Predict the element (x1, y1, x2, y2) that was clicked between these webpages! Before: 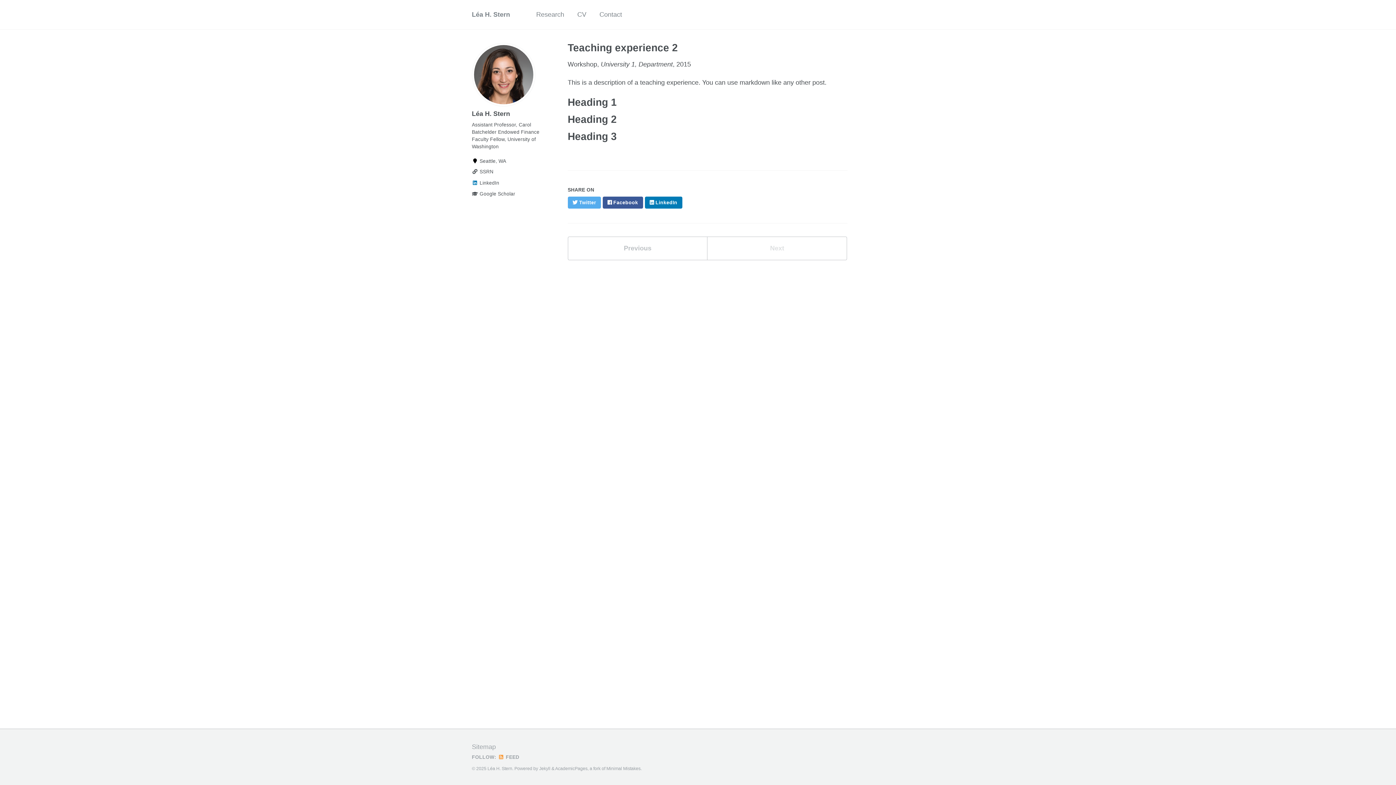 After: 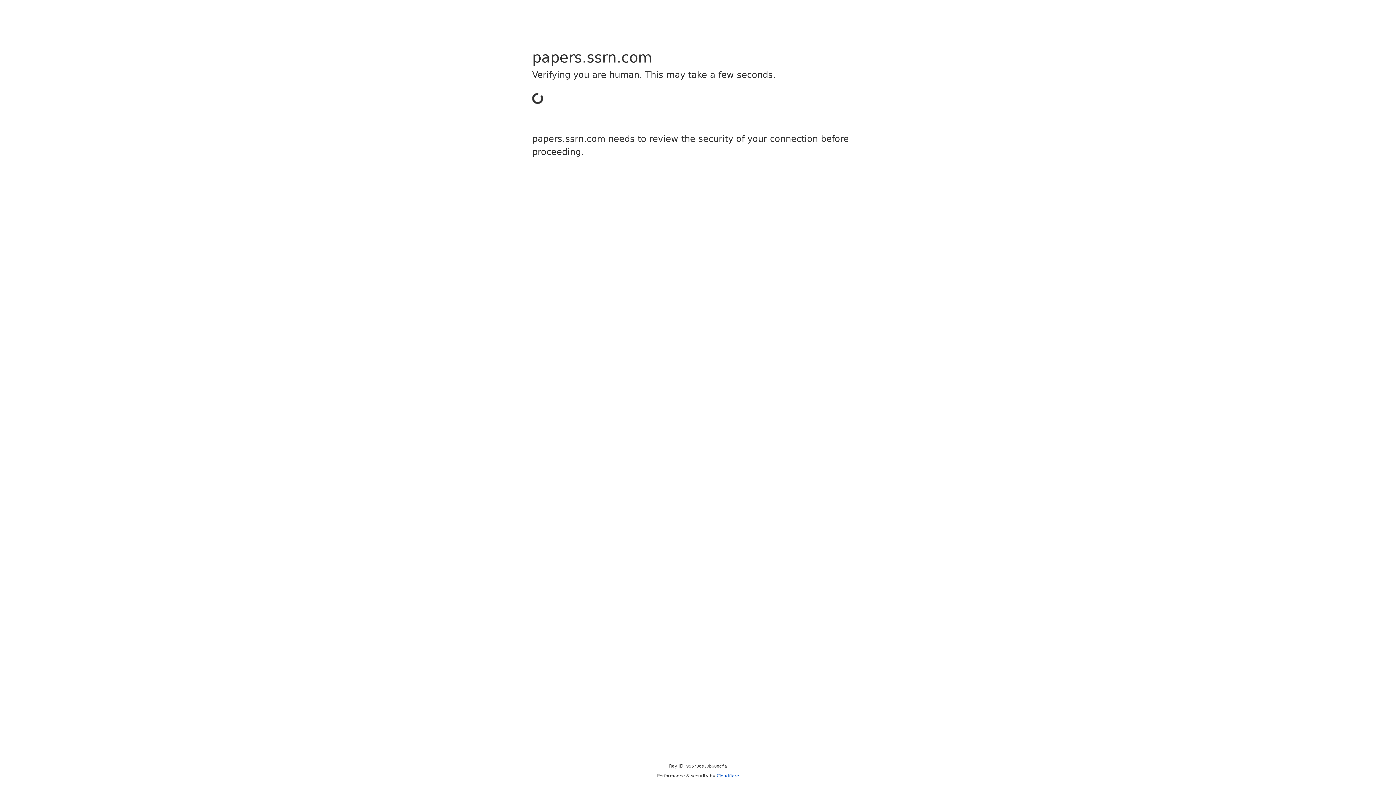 Action: label:  SSRN bbox: (472, 167, 541, 176)